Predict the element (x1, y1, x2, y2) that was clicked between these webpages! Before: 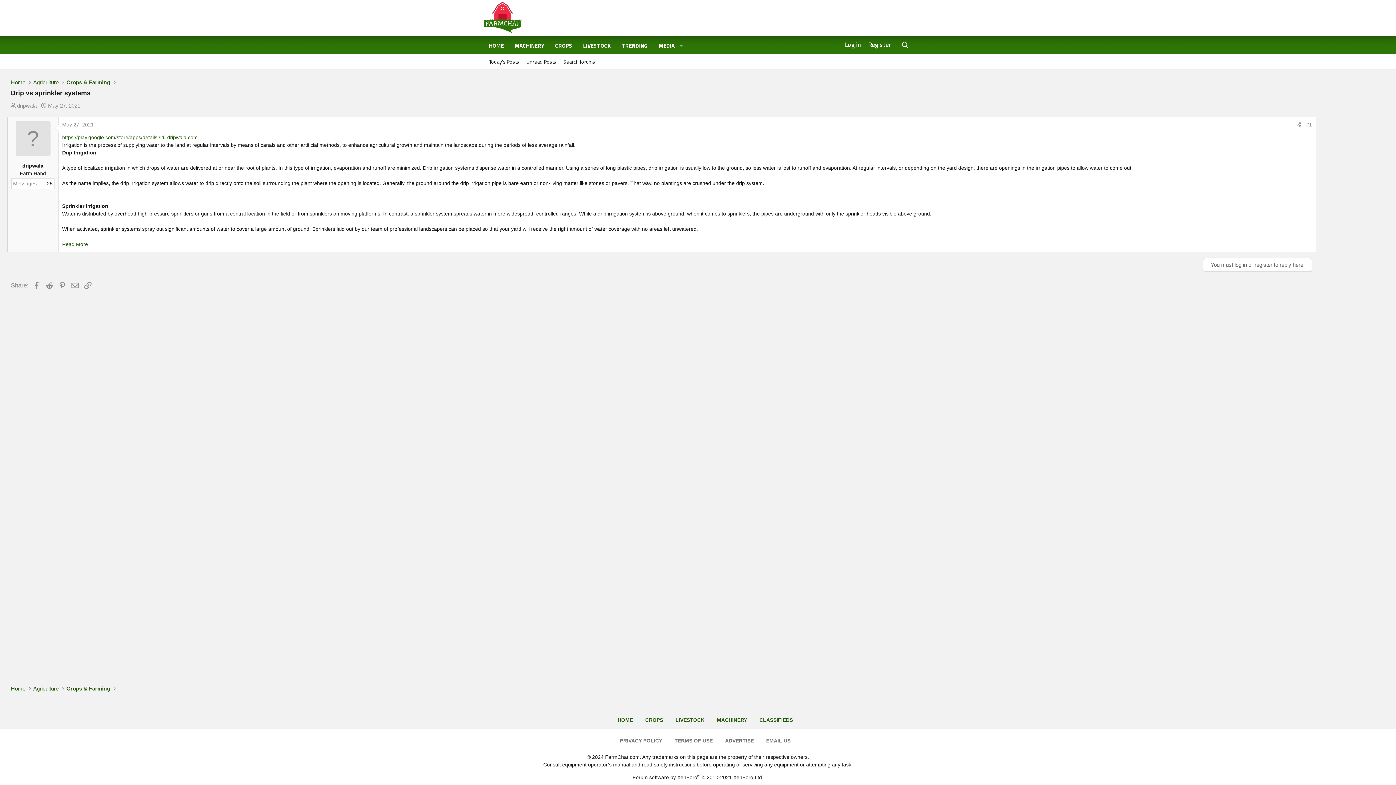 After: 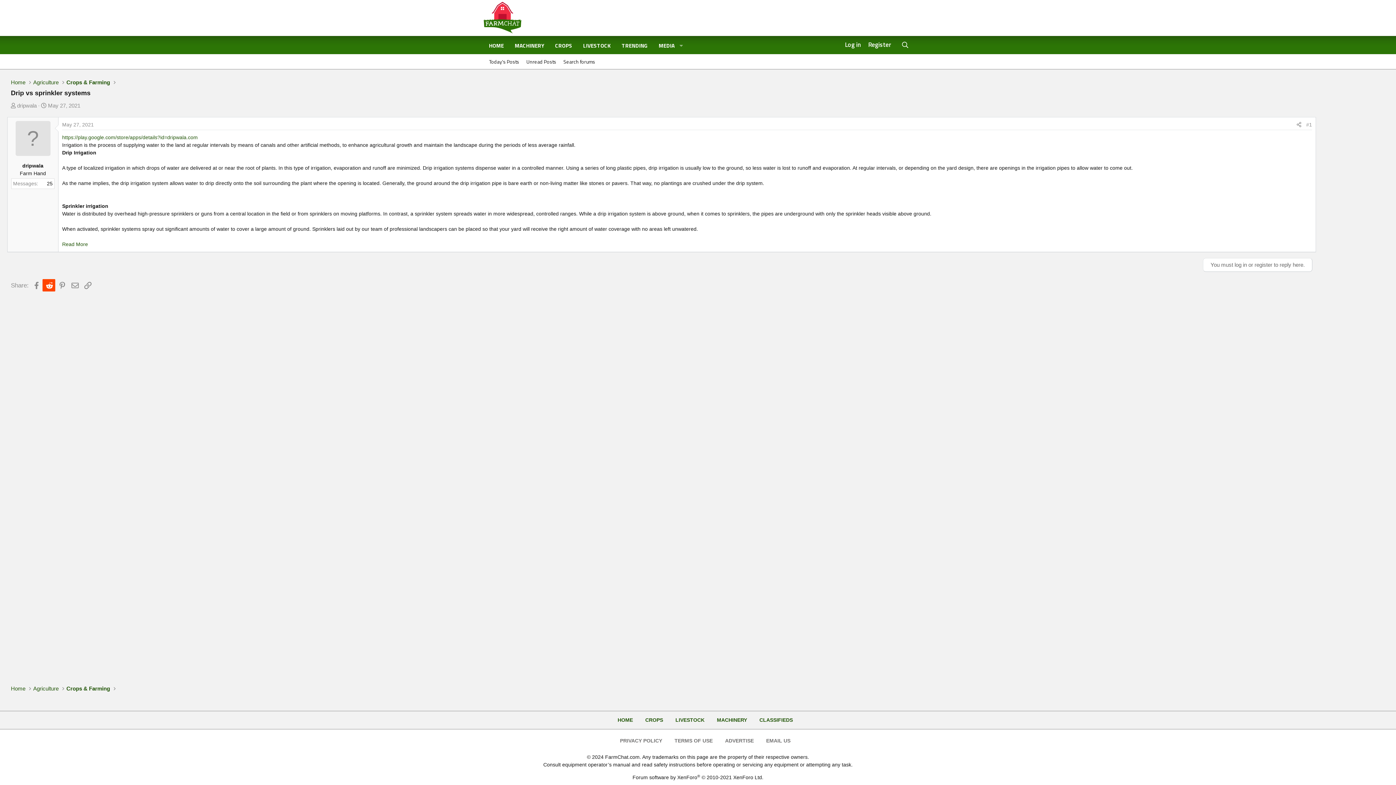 Action: bbox: (42, 279, 55, 291) label: Reddit